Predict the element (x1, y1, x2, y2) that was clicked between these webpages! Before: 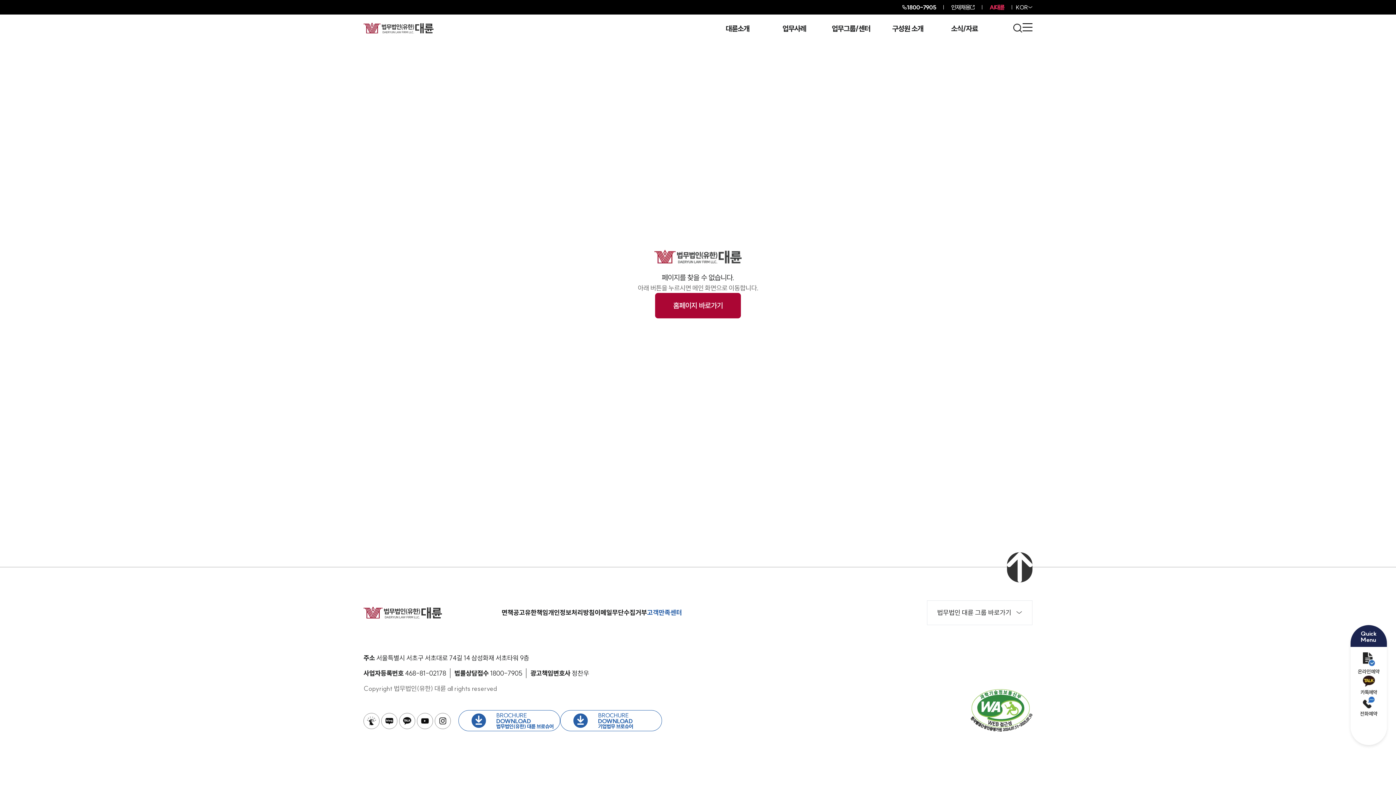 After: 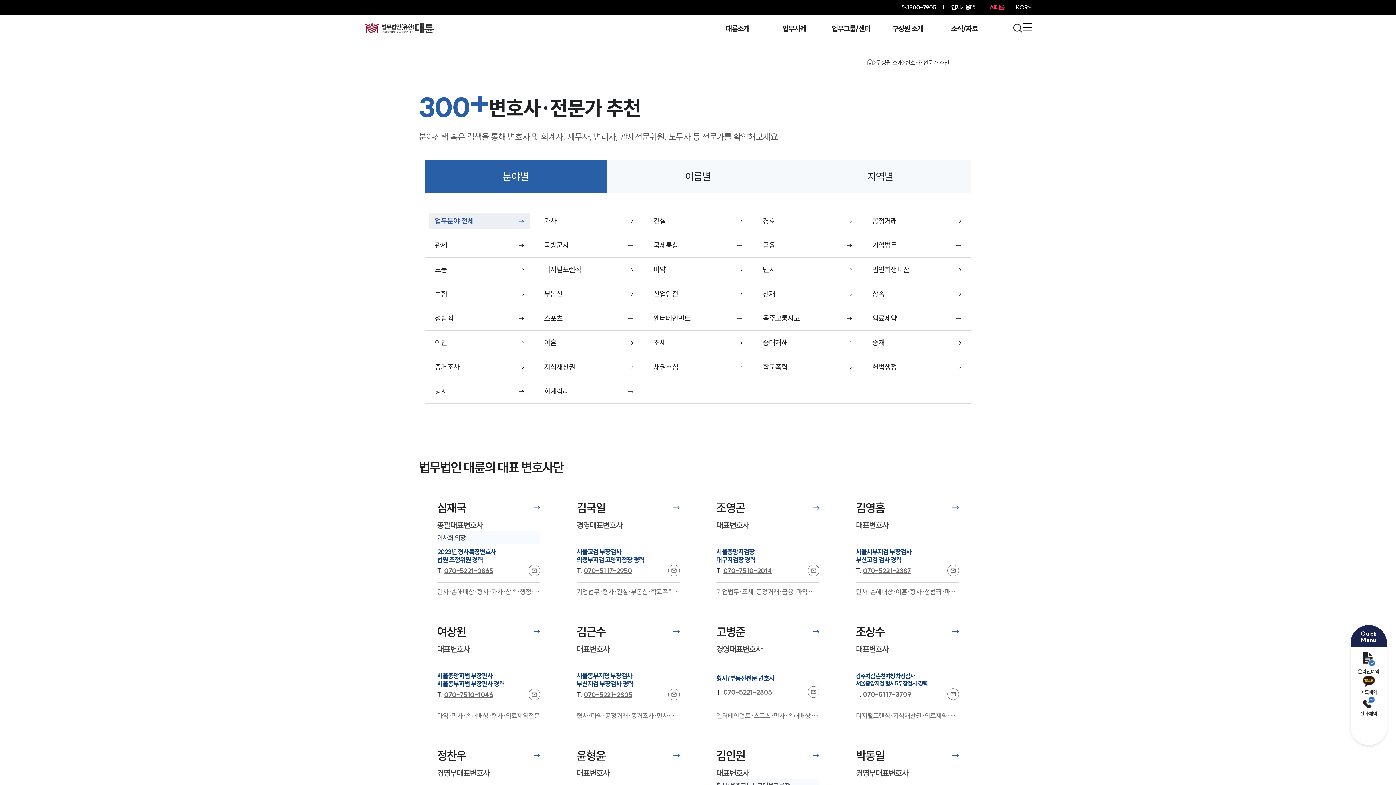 Action: bbox: (892, 25, 923, 32) label: 구성원 소개